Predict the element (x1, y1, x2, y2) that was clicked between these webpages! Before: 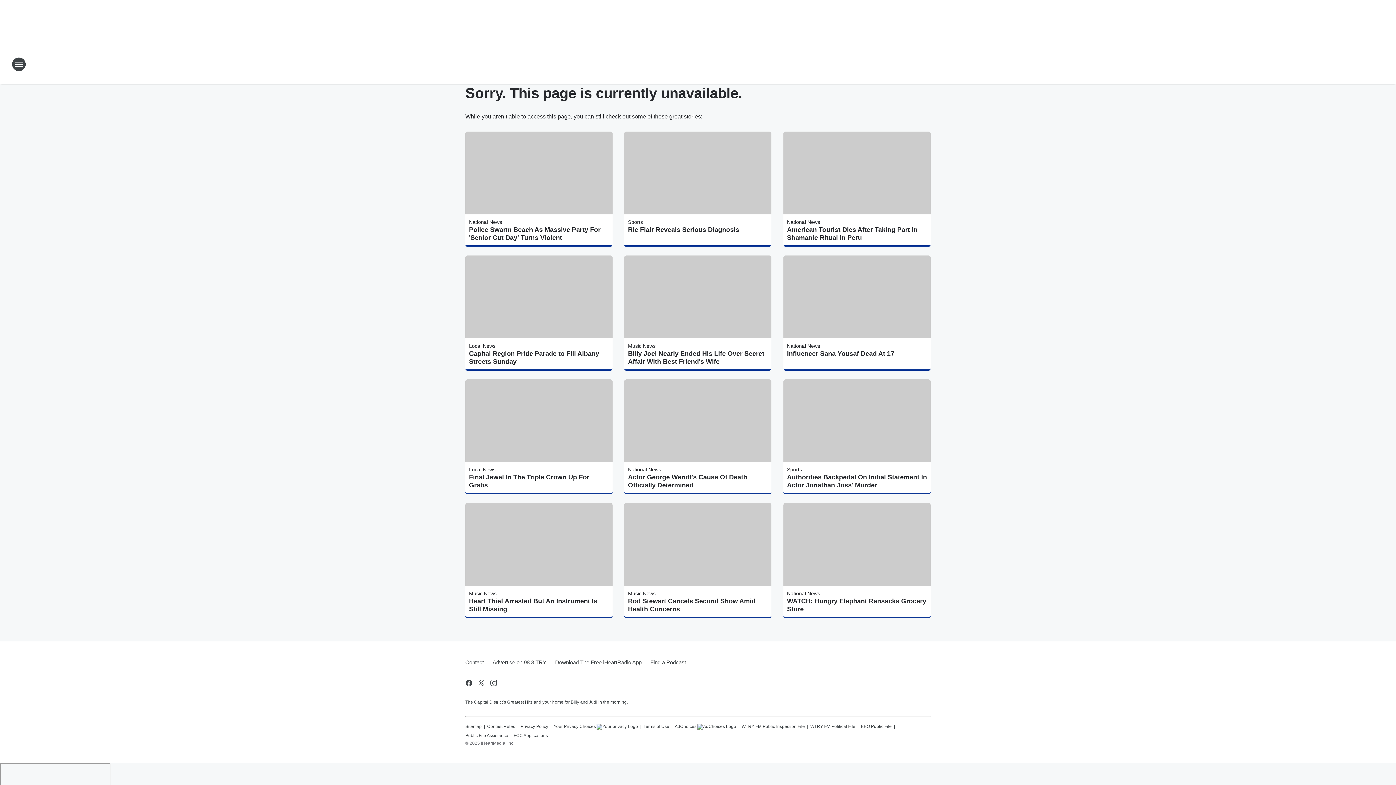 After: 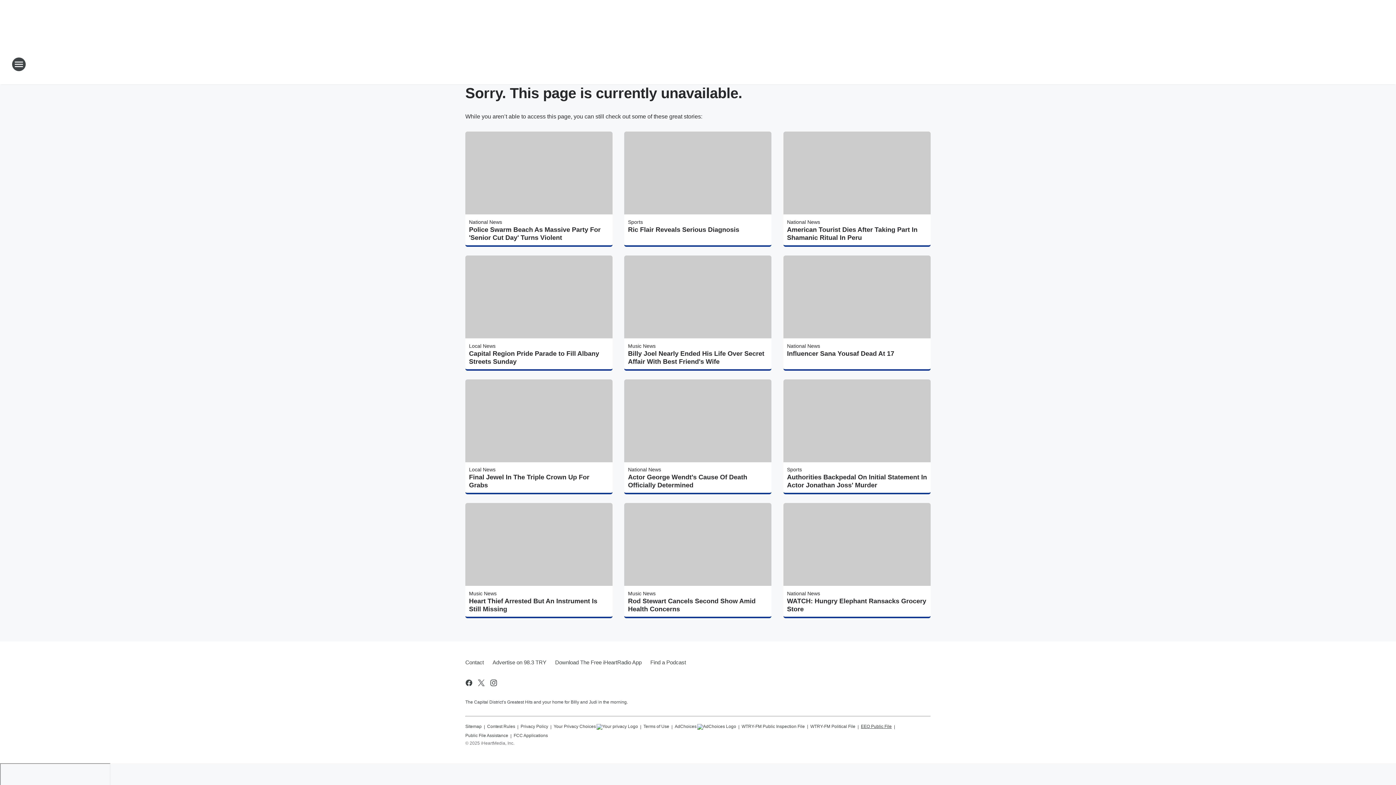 Action: bbox: (861, 721, 892, 730) label: EEO Public File